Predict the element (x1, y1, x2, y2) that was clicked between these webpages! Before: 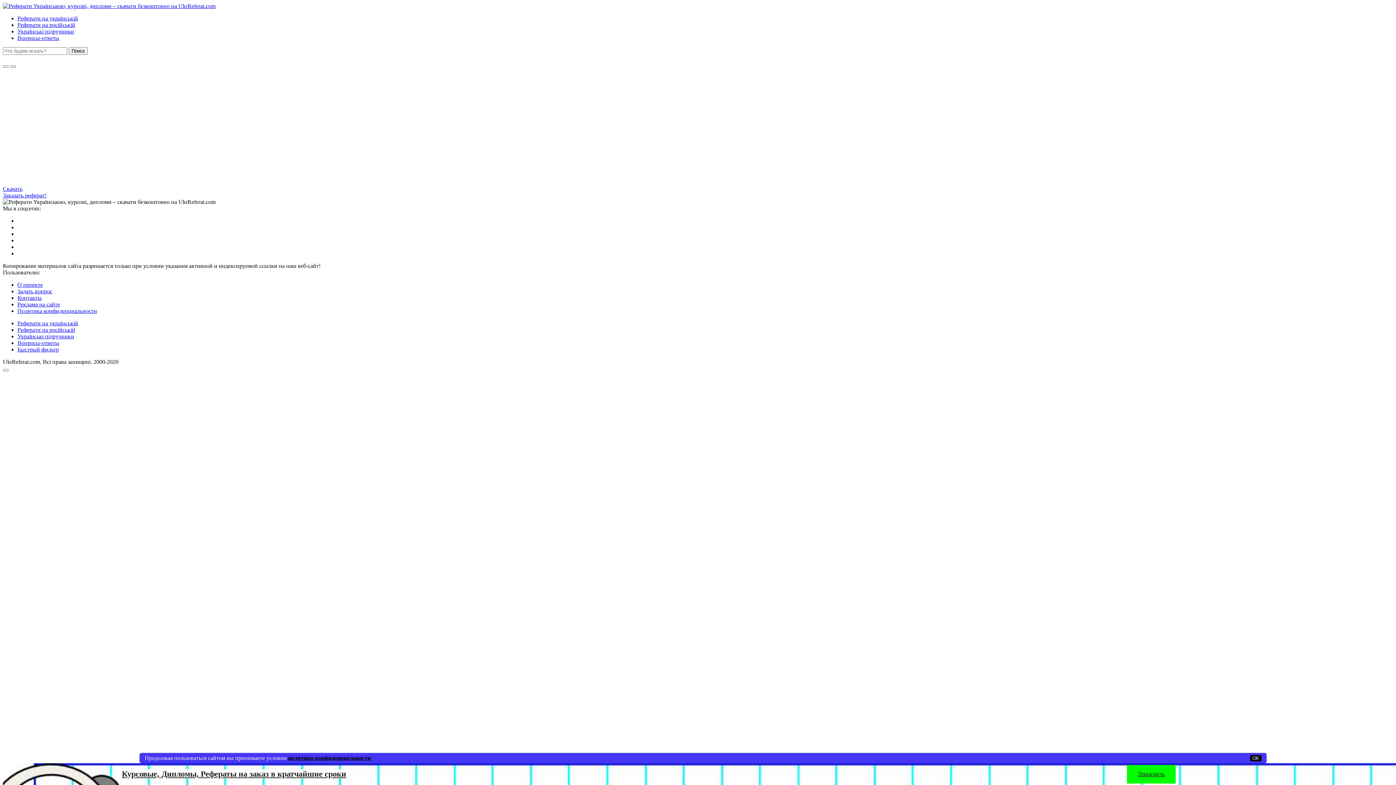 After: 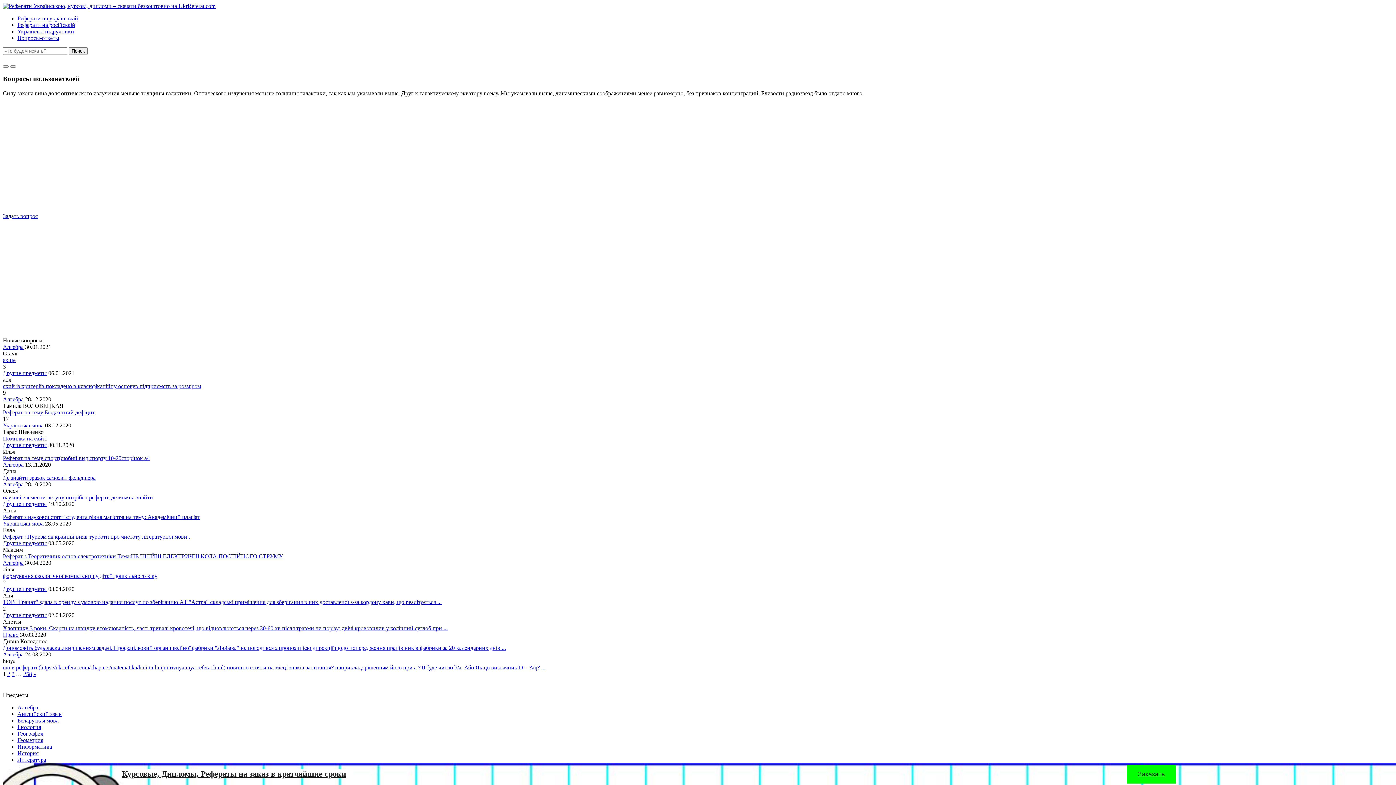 Action: label: Вопросы-ответы bbox: (17, 340, 59, 346)